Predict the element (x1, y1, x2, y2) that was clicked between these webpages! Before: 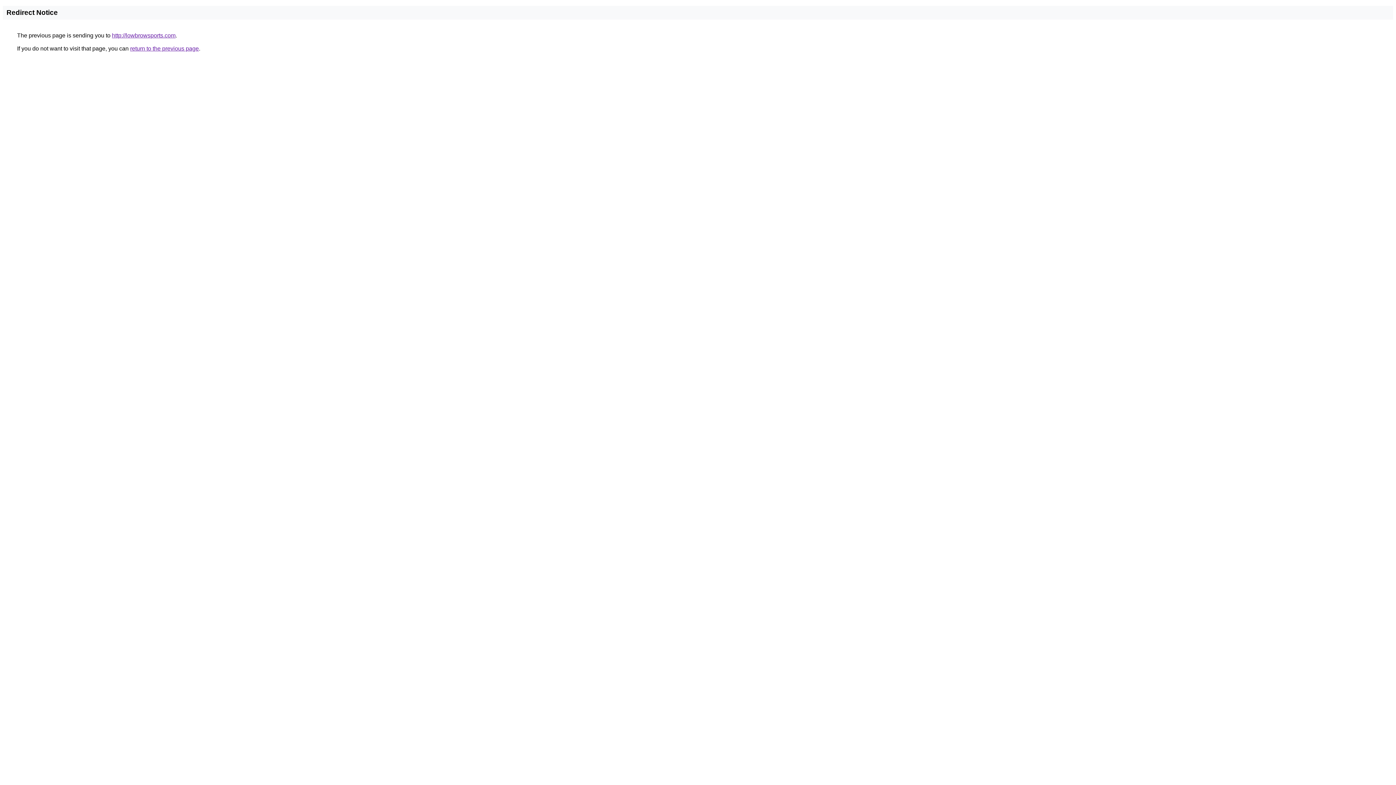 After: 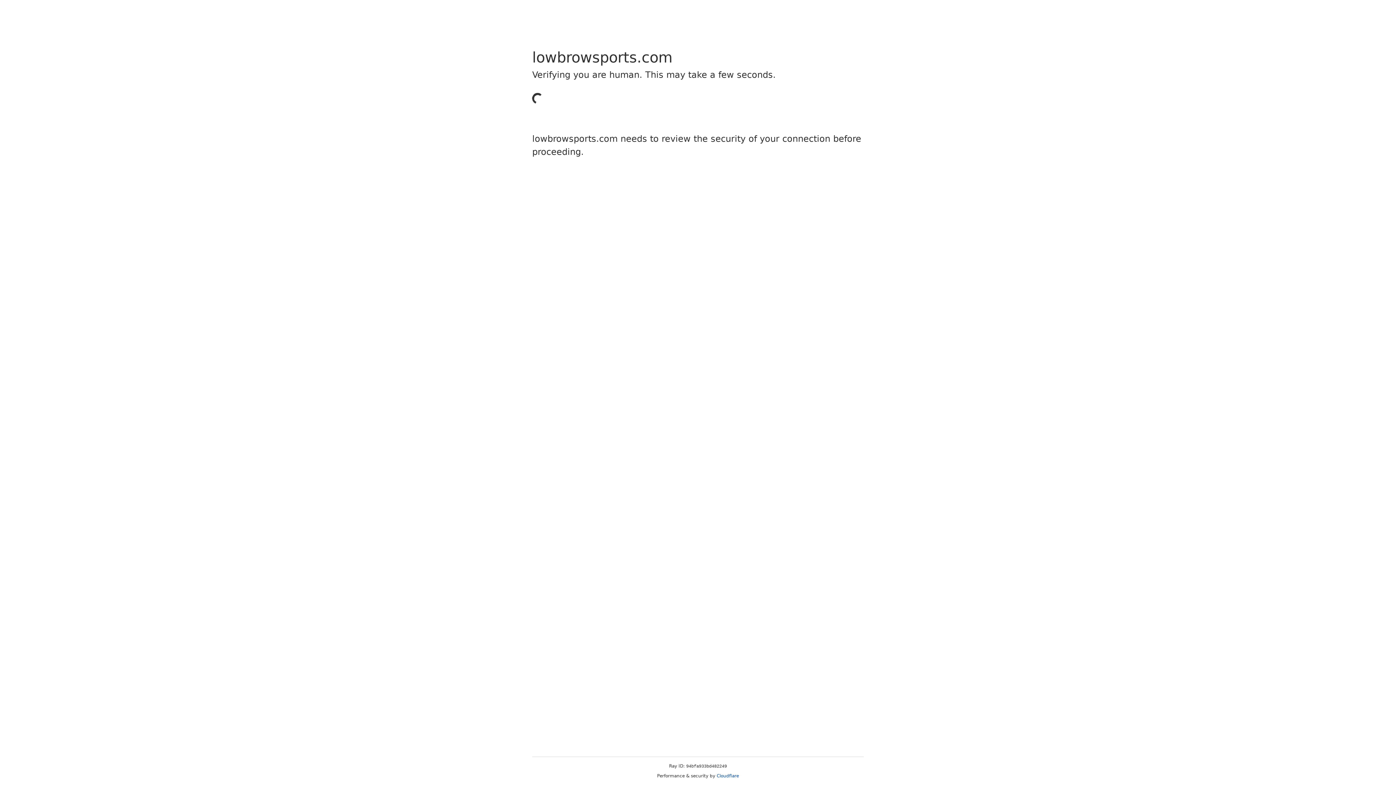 Action: bbox: (112, 32, 175, 38) label: http://lowbrowsports.com